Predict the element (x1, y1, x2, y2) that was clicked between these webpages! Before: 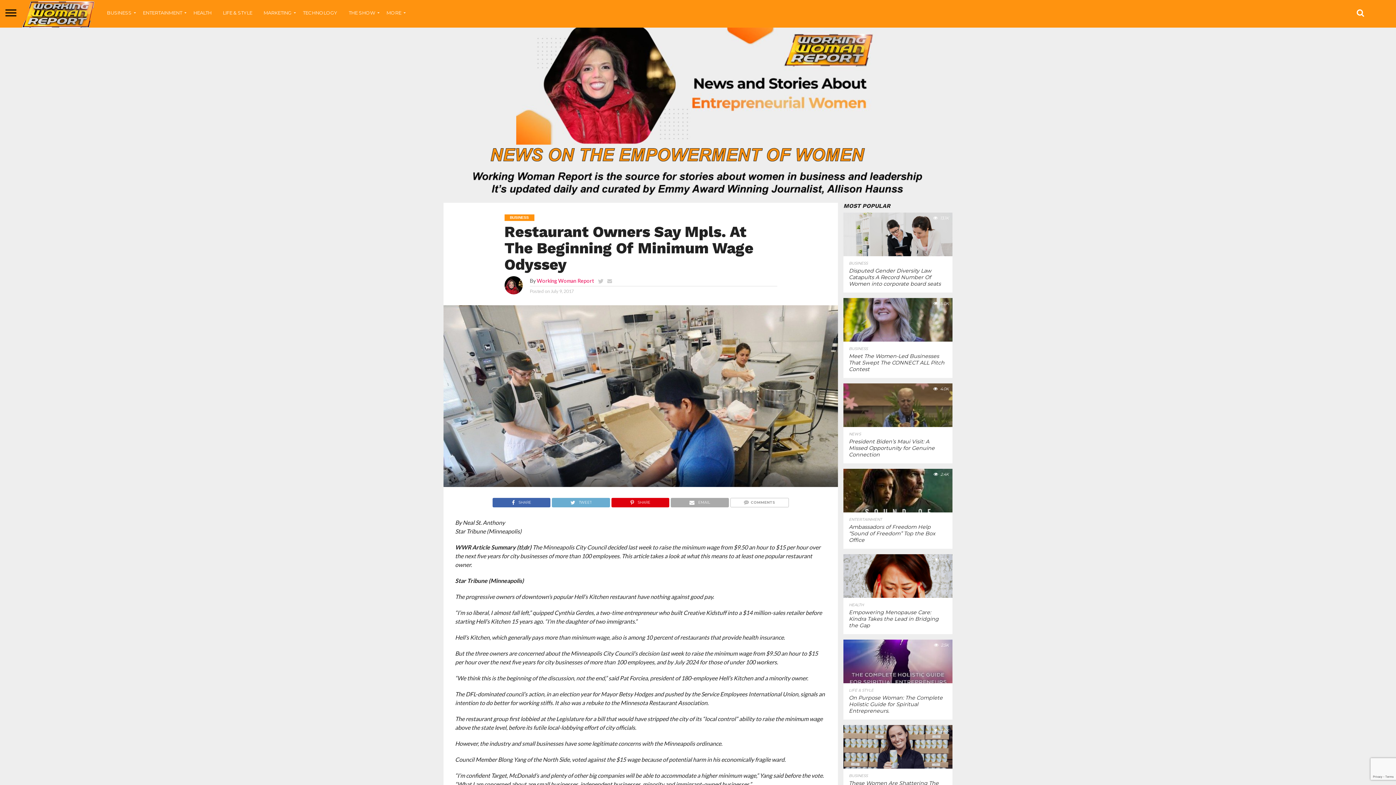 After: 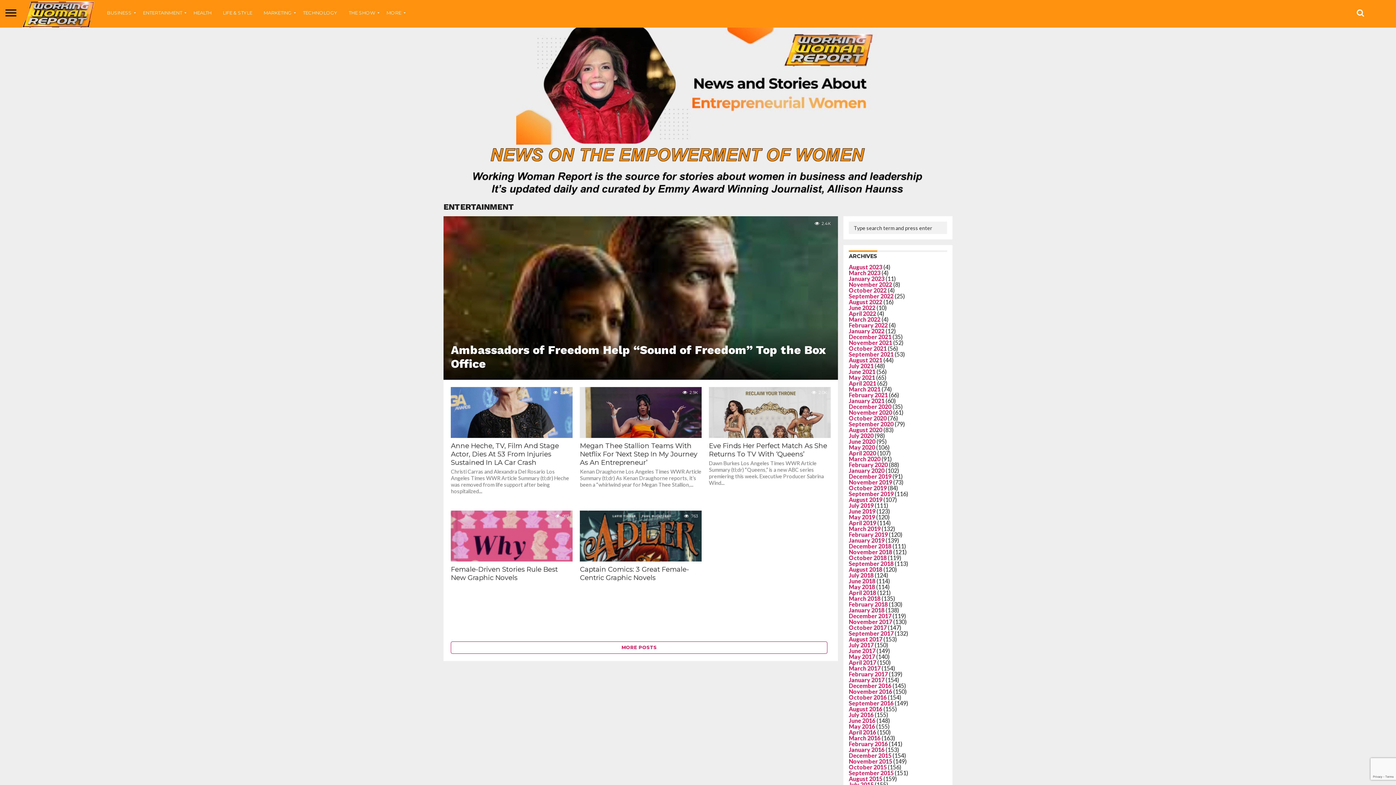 Action: bbox: (137, 3, 188, 27) label: ENTERTAINMENT